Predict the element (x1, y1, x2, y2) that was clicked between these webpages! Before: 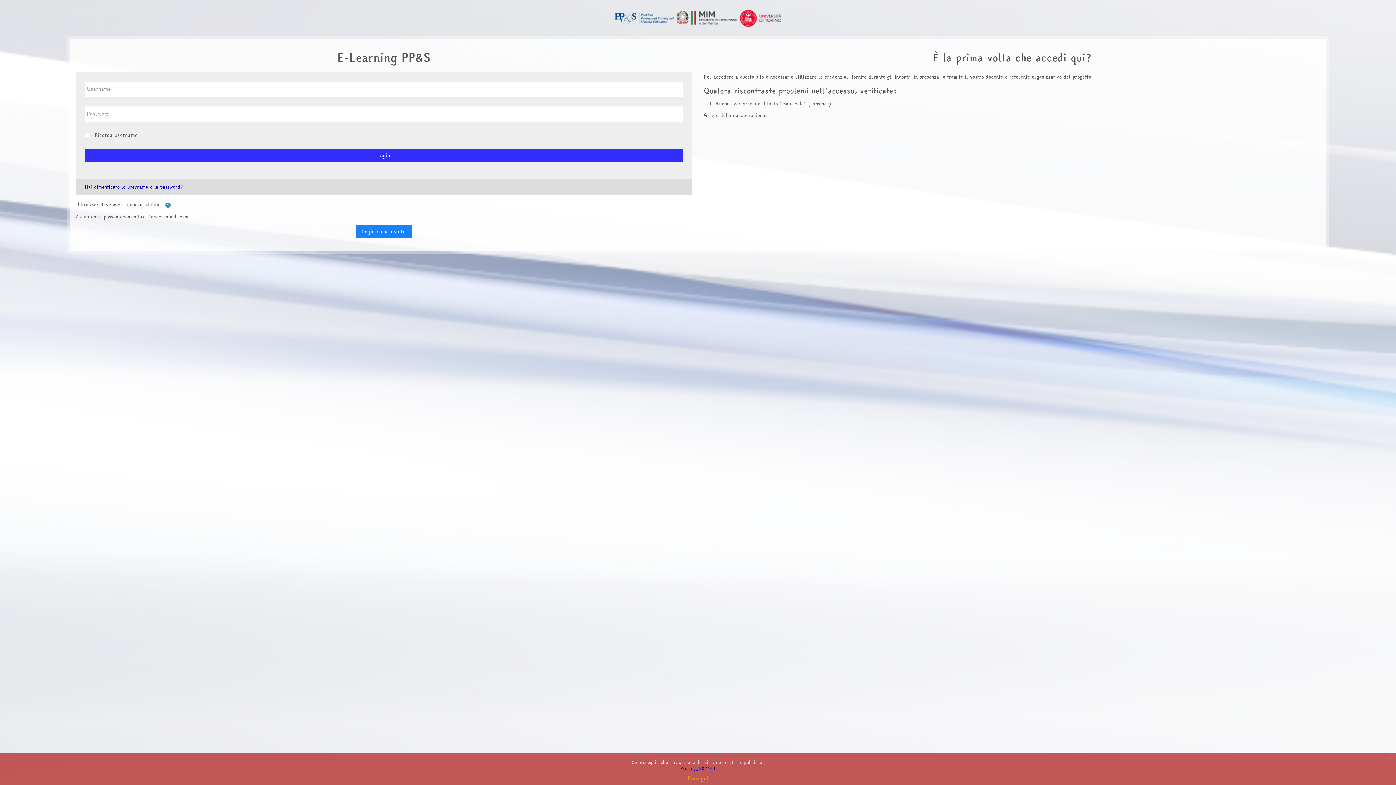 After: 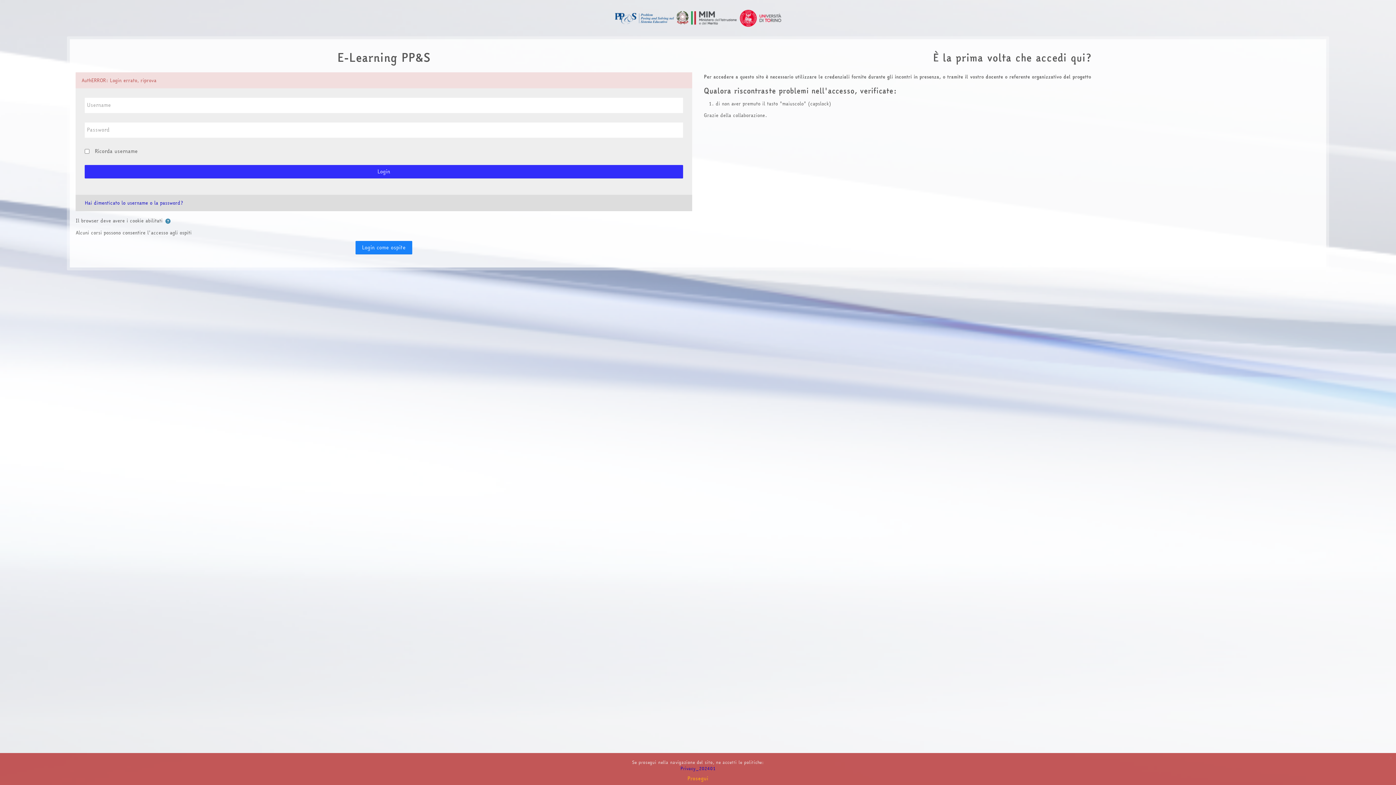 Action: label: Login bbox: (84, 149, 683, 162)